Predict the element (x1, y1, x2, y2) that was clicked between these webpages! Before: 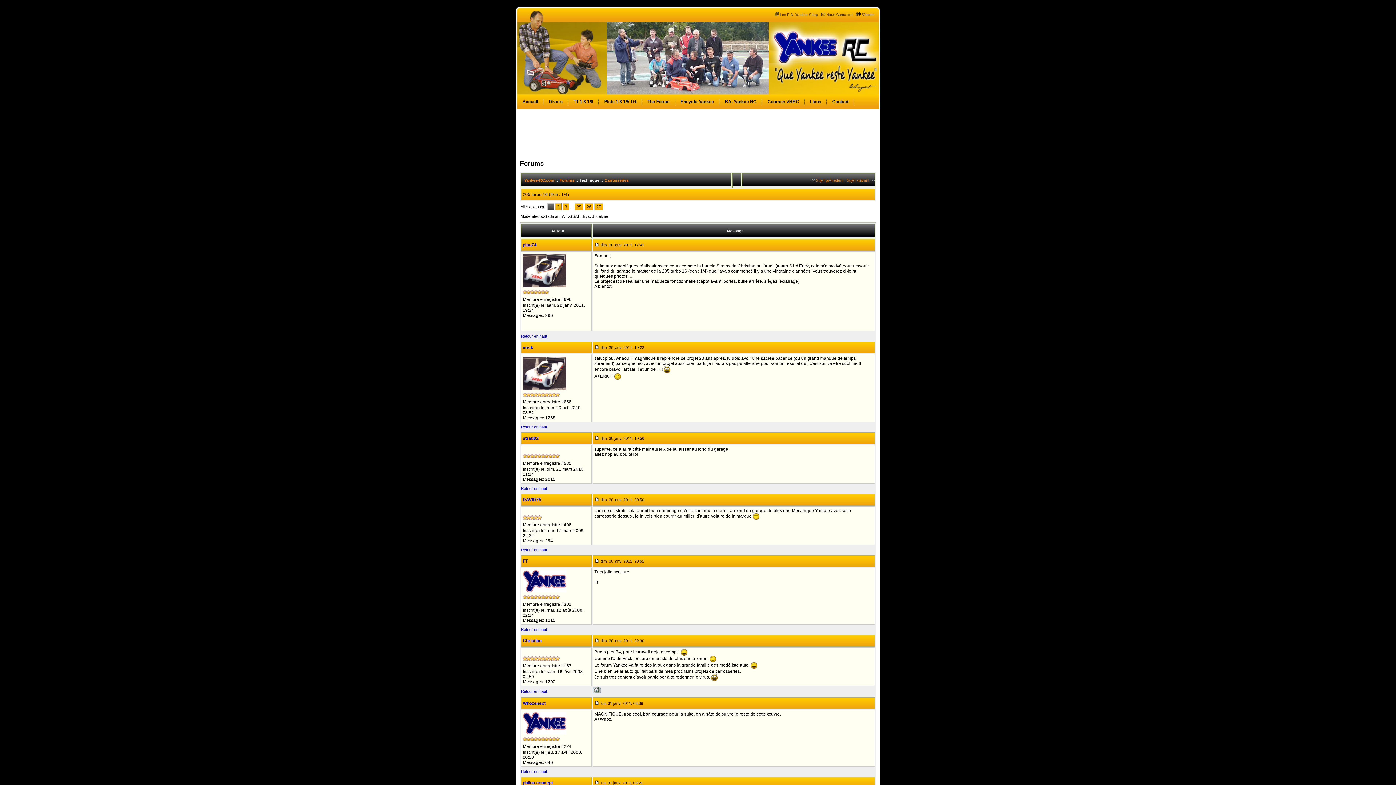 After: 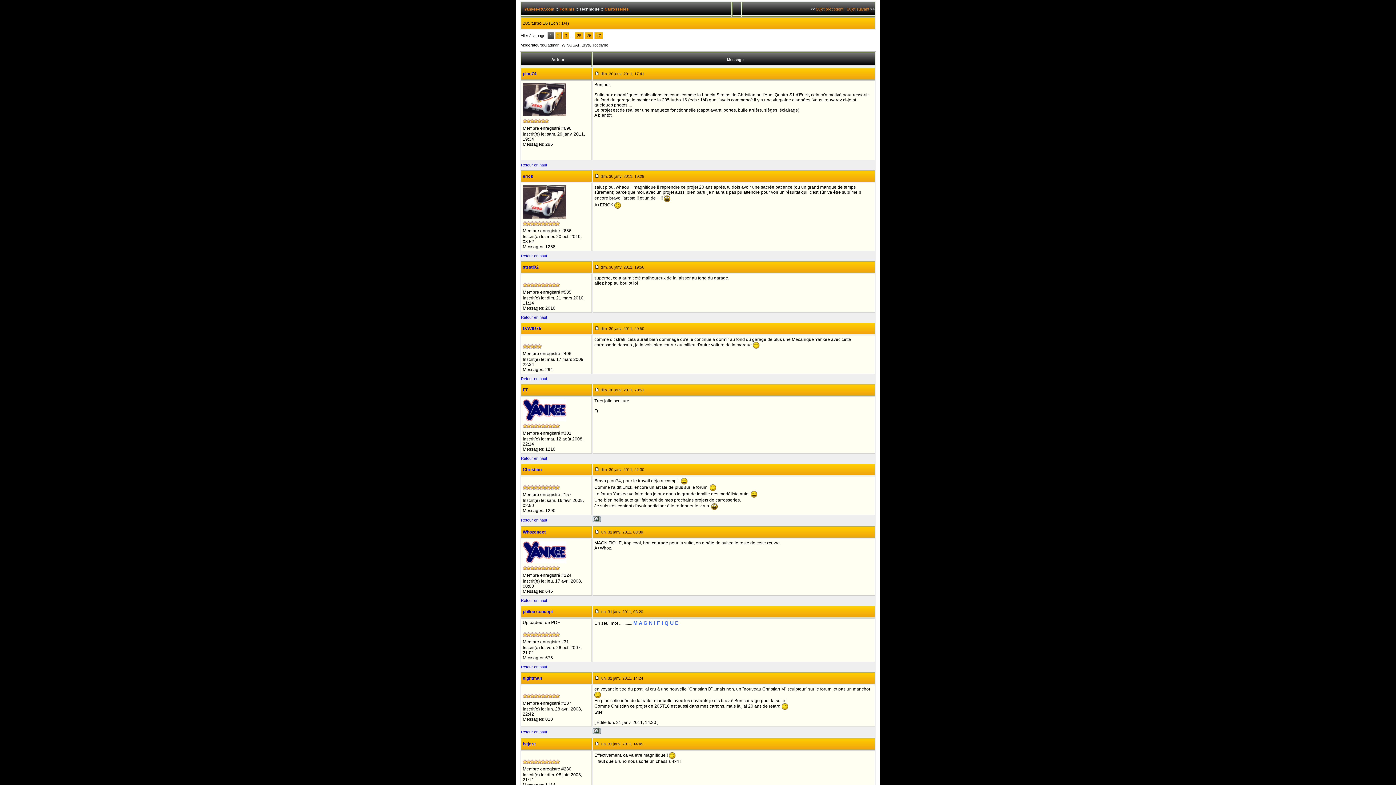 Action: label: Retour en haut bbox: (521, 486, 547, 490)